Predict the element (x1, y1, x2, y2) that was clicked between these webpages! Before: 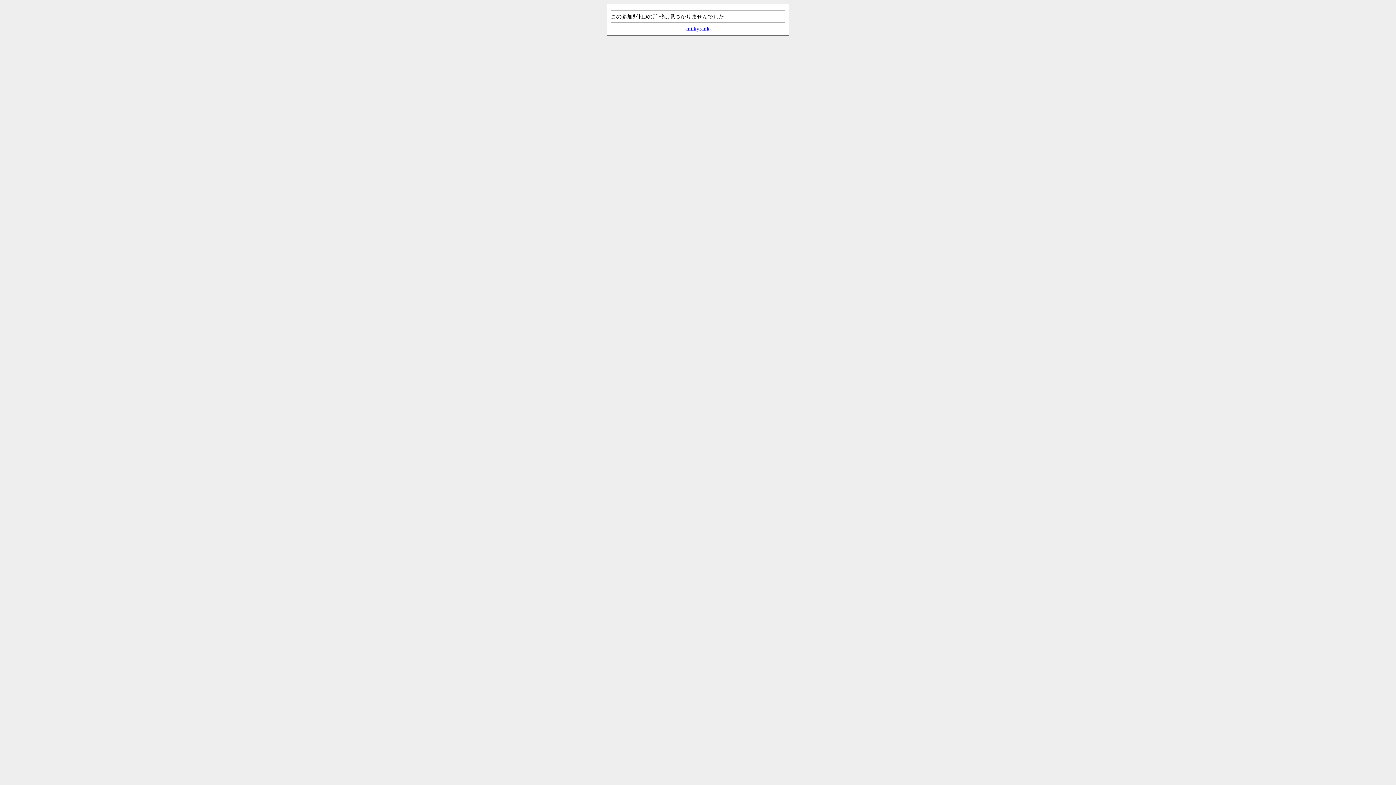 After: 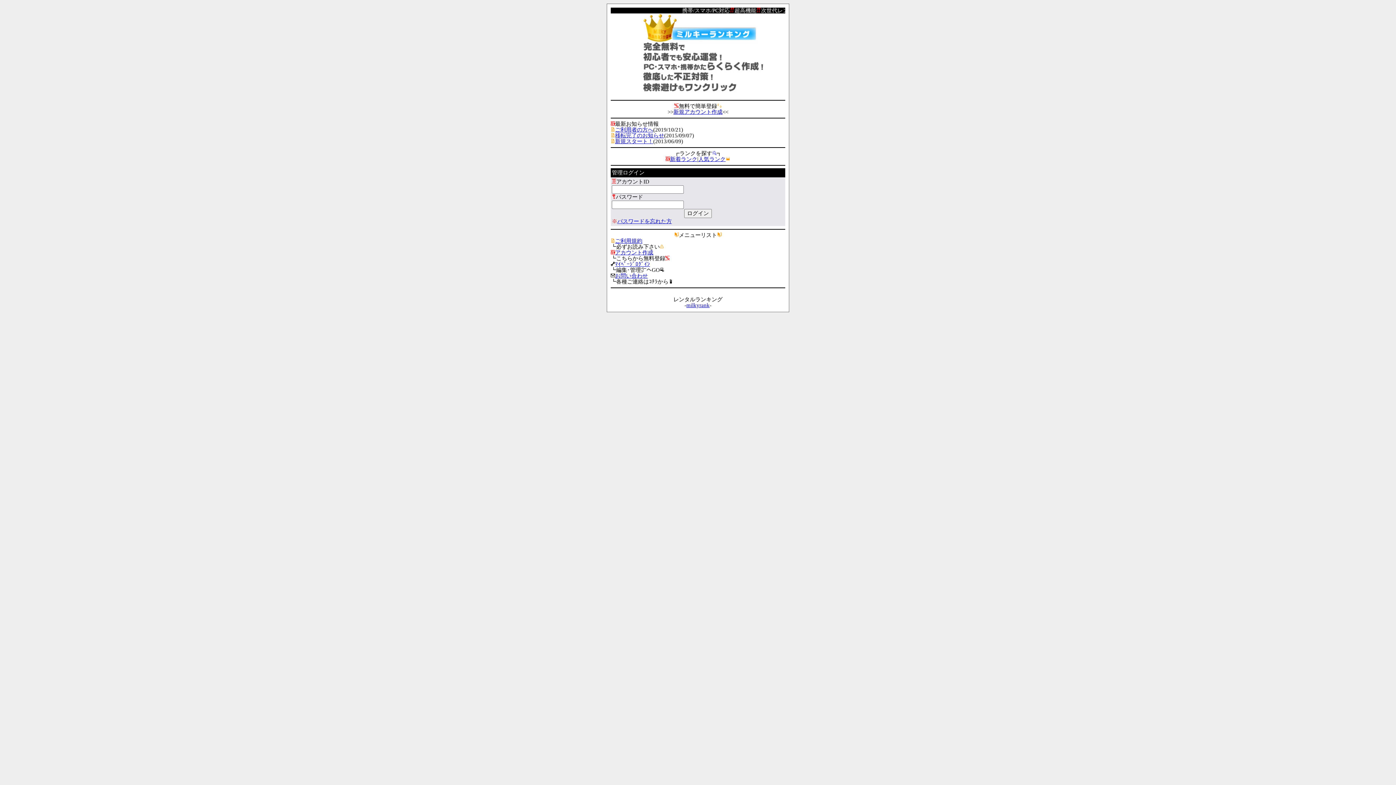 Action: bbox: (686, 25, 709, 31) label: milkyrank